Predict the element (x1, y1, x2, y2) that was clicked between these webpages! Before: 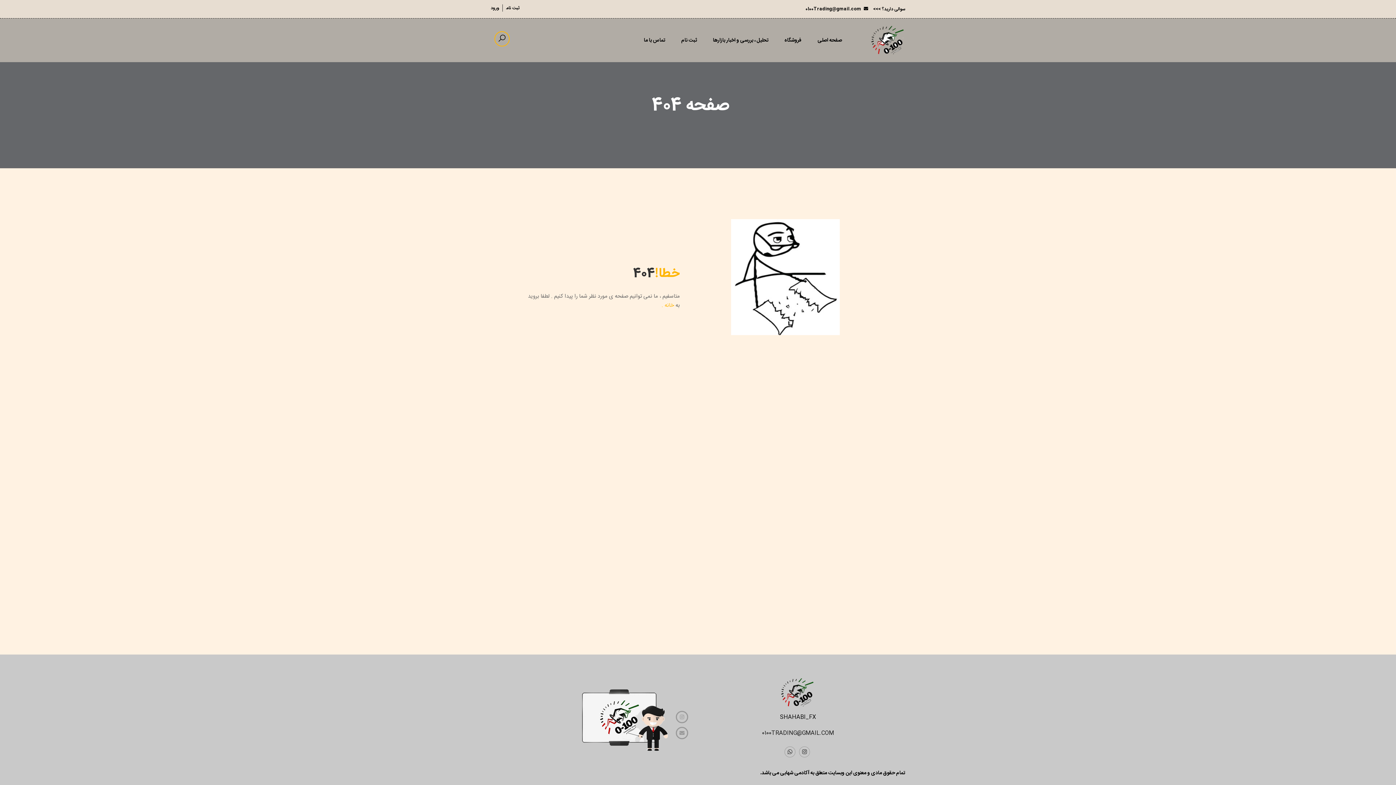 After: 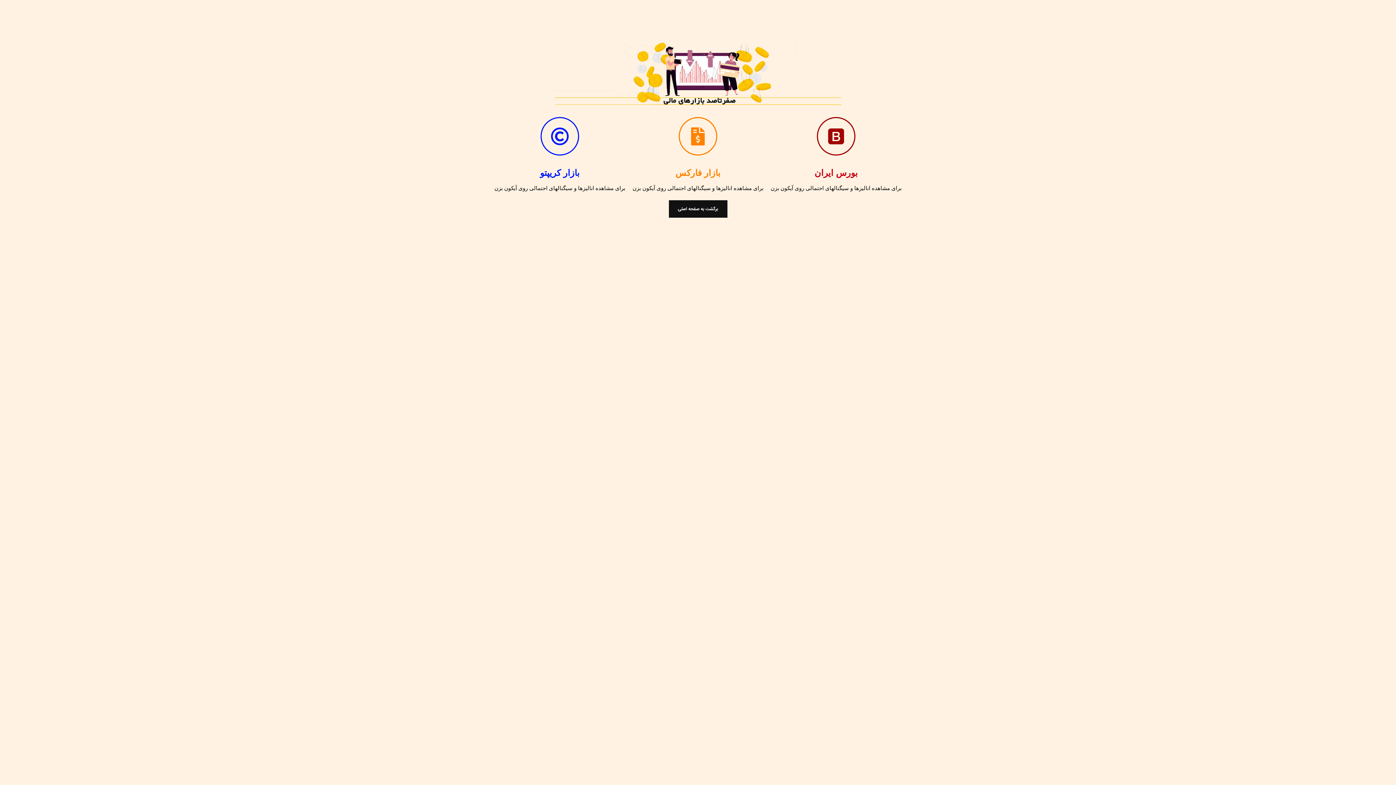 Action: bbox: (705, 29, 776, 51) label: تحلیل ، بررسی و اخبار بازارها